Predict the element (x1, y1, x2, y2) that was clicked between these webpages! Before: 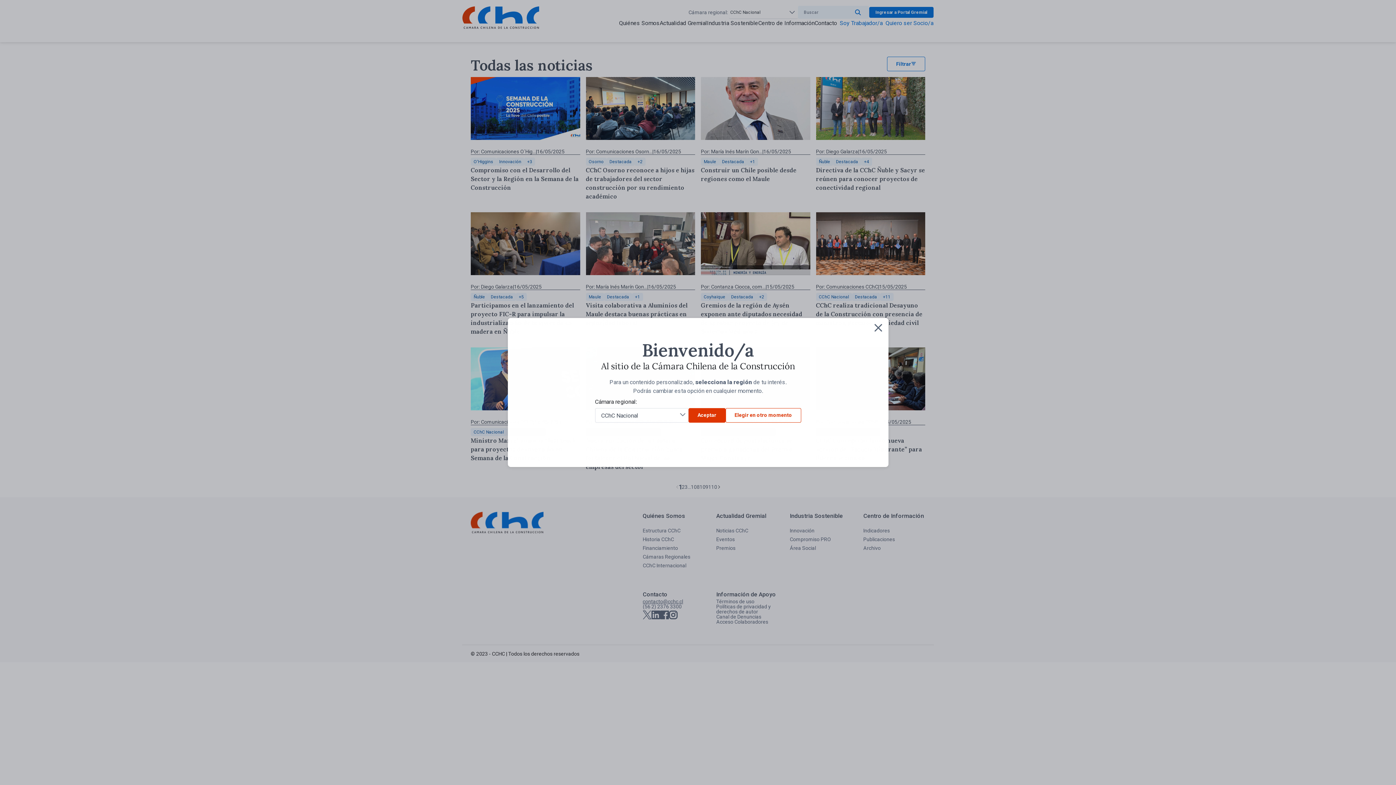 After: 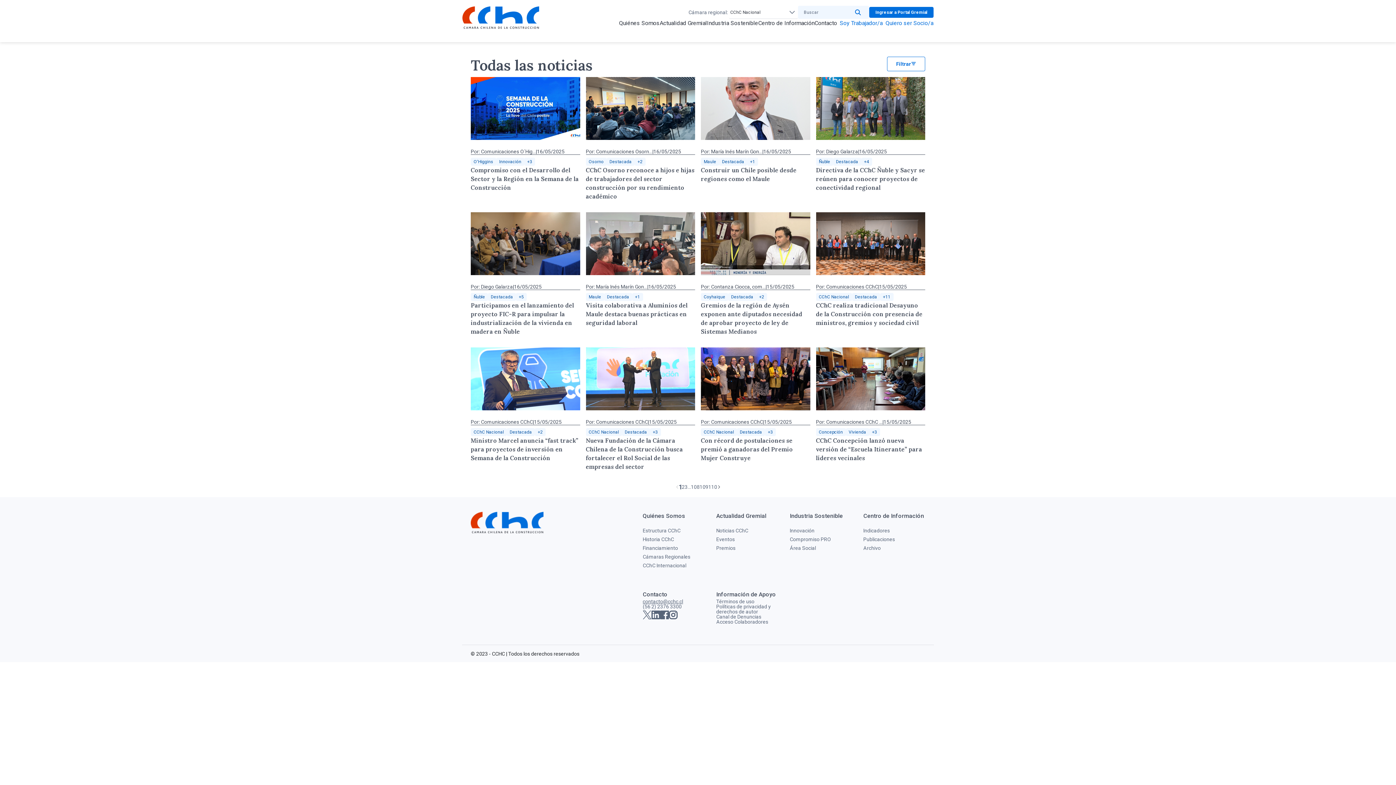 Action: bbox: (725, 408, 801, 422) label: Elegir en otro momento